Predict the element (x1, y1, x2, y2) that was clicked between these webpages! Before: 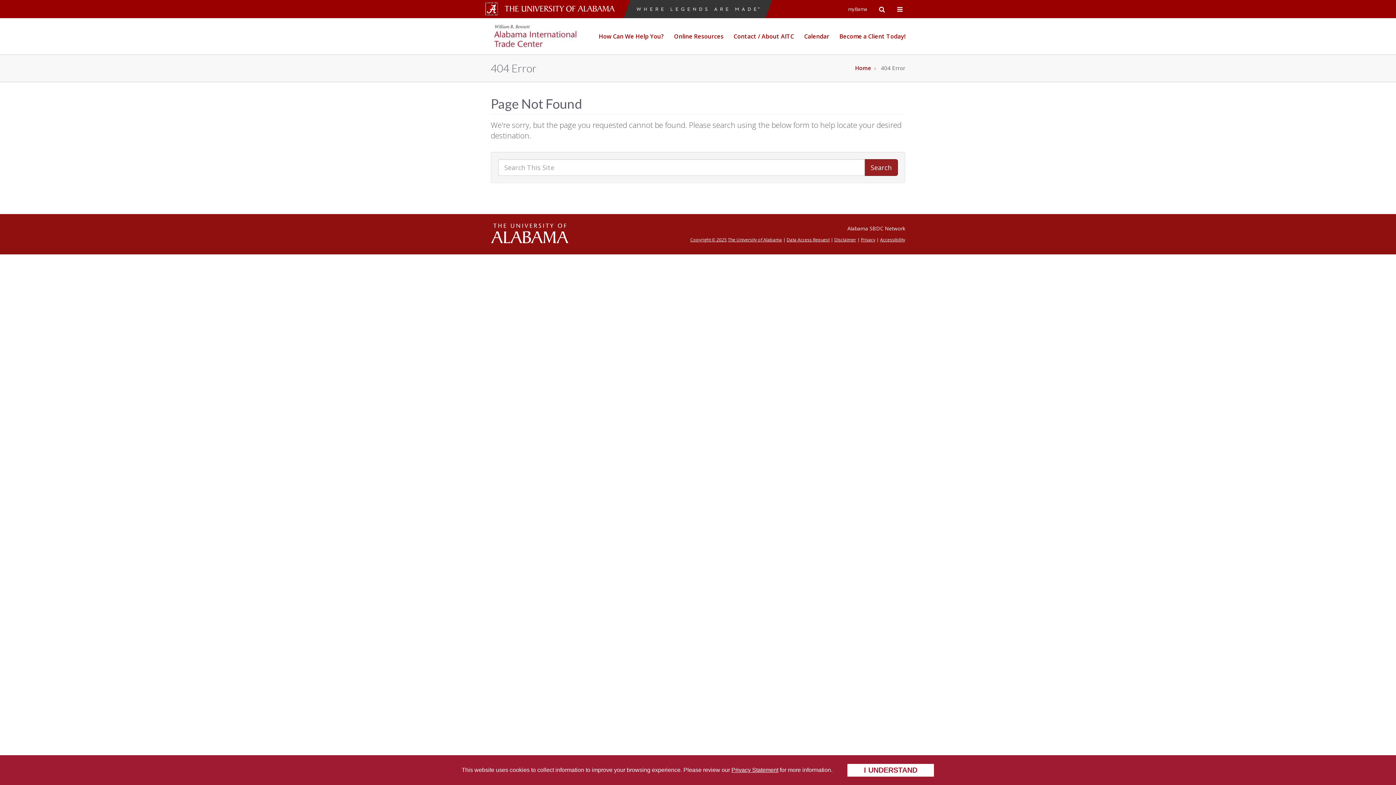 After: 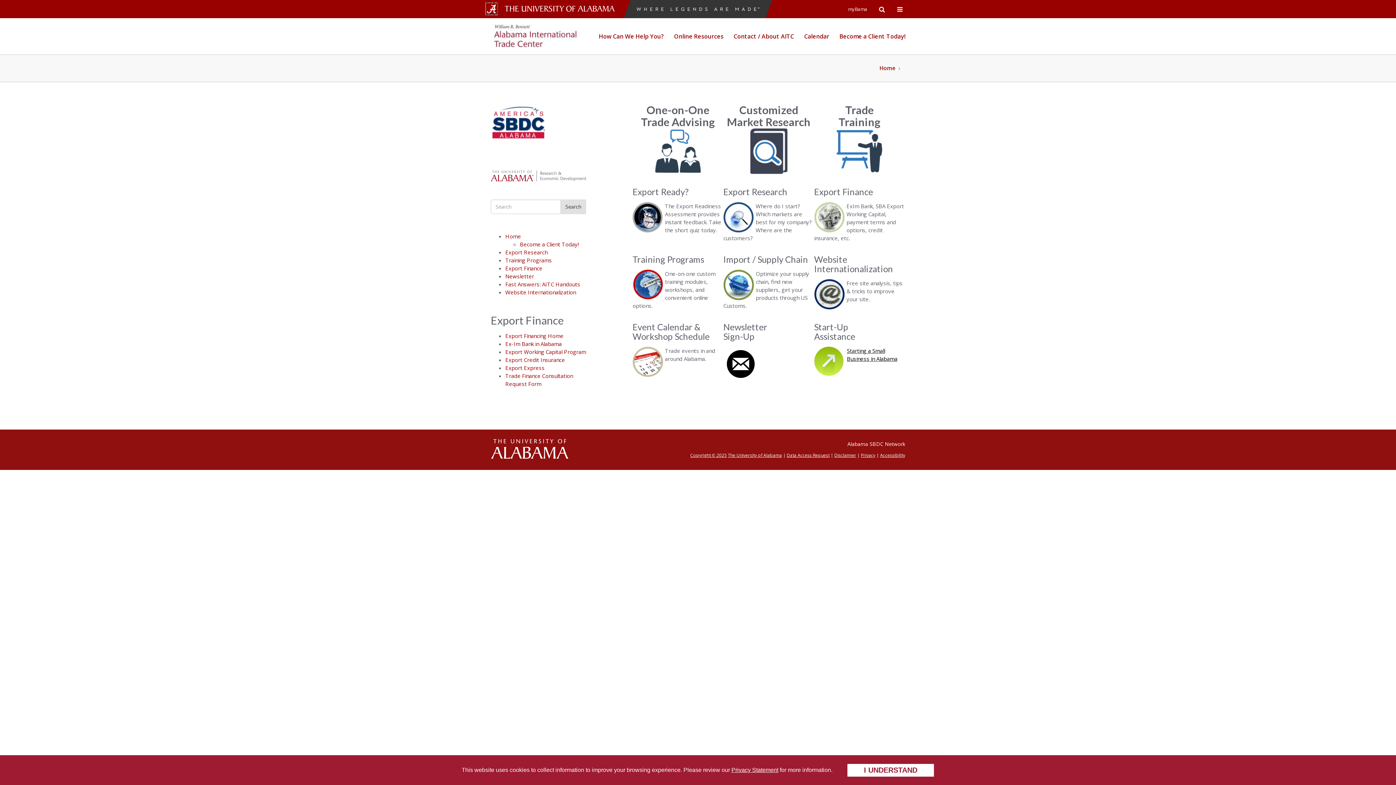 Action: label: Home bbox: (855, 64, 871, 71)